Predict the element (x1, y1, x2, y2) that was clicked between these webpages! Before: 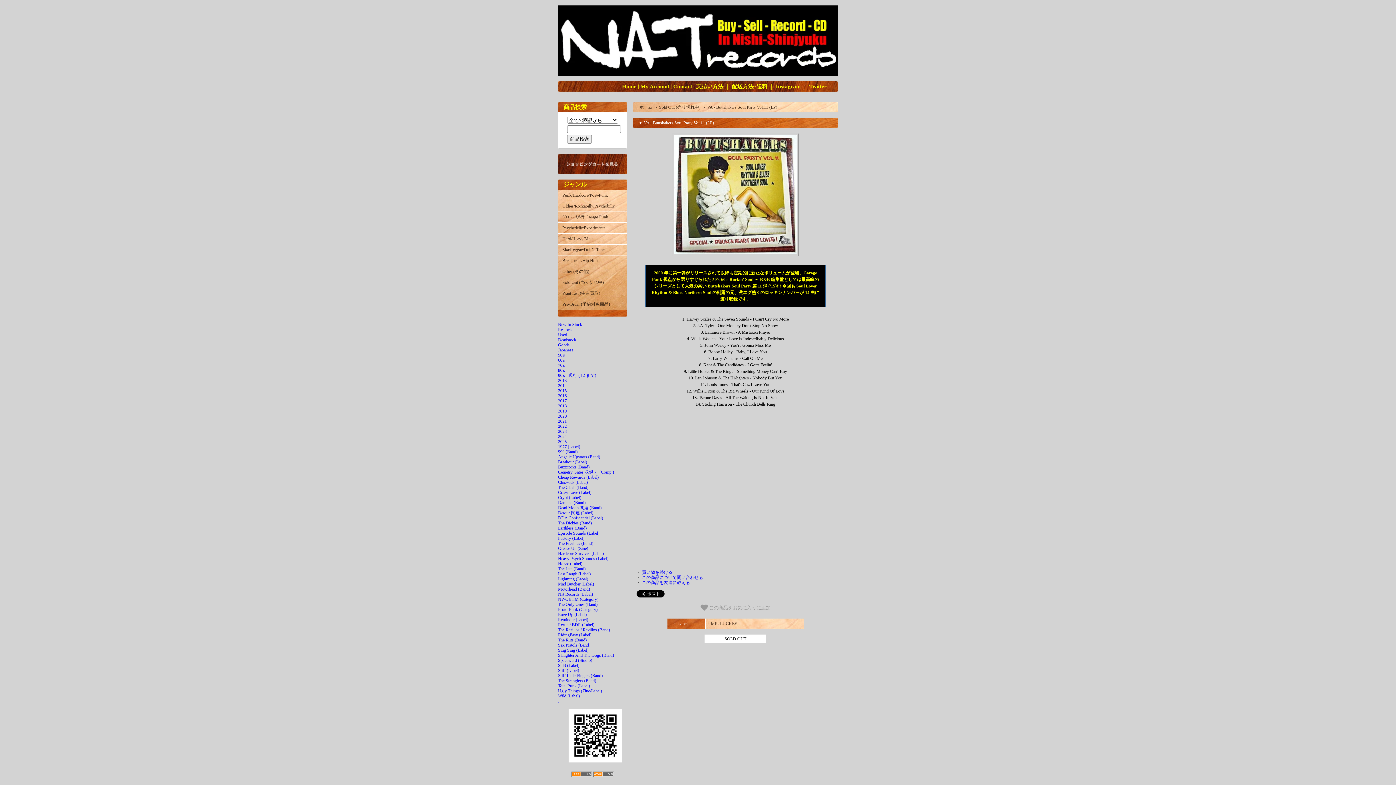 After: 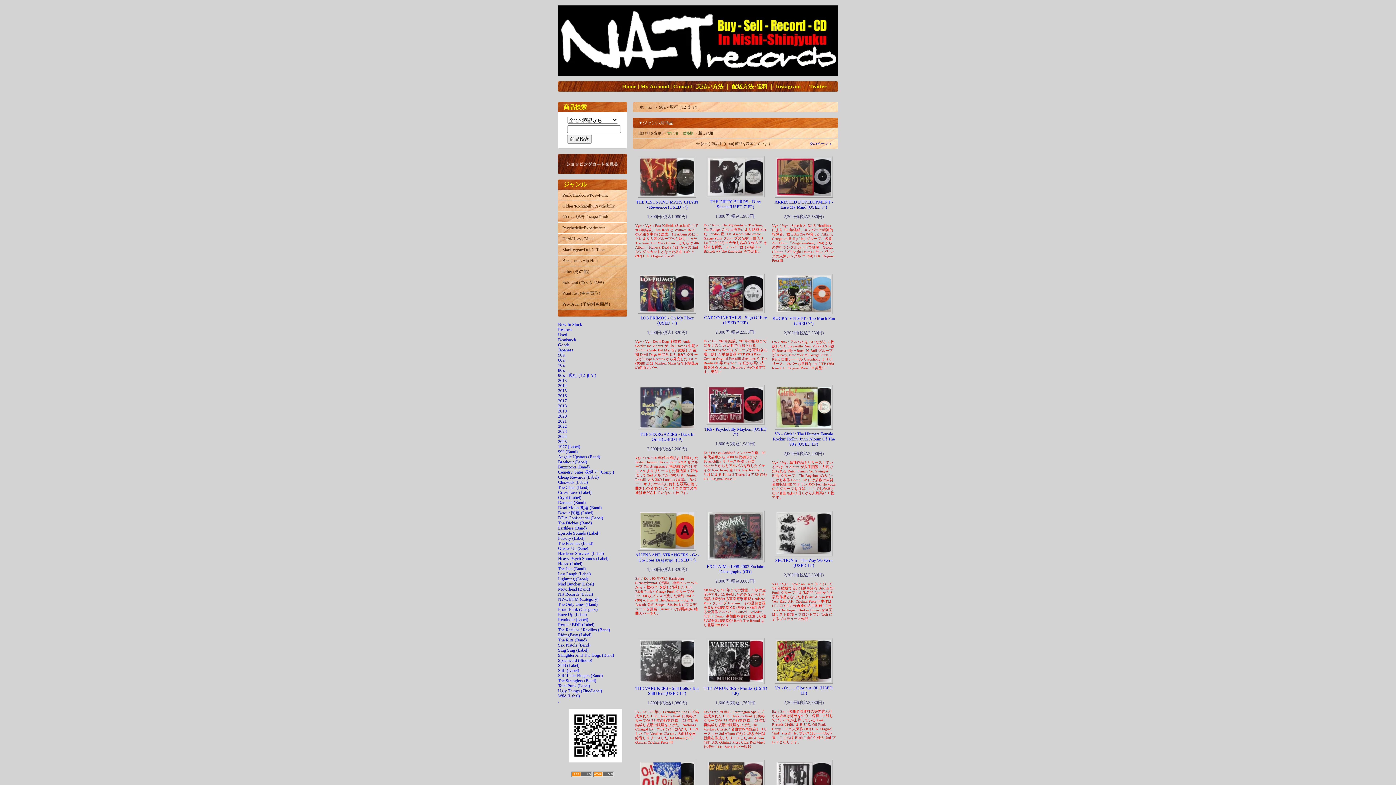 Action: label: 90's - 現行 ('12 まで) bbox: (558, 373, 596, 378)